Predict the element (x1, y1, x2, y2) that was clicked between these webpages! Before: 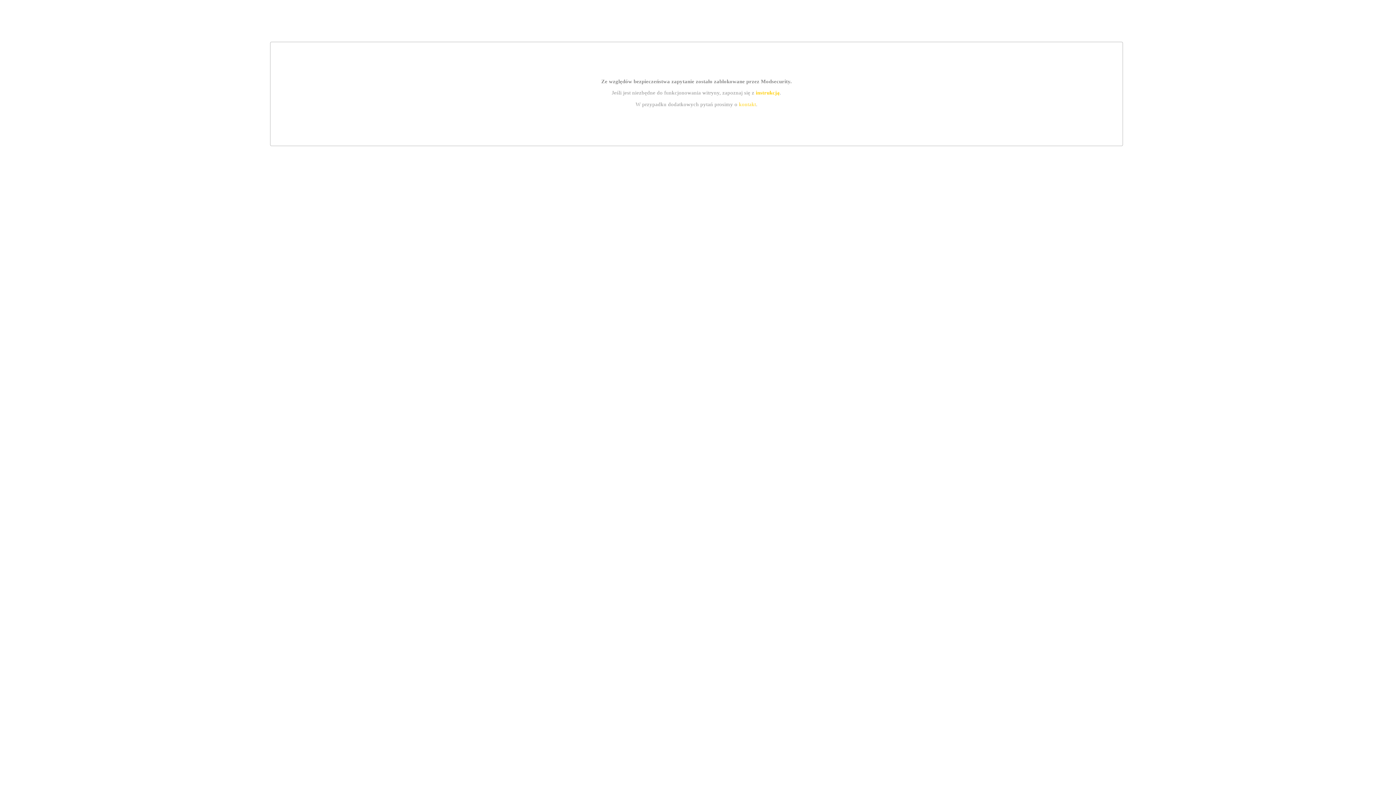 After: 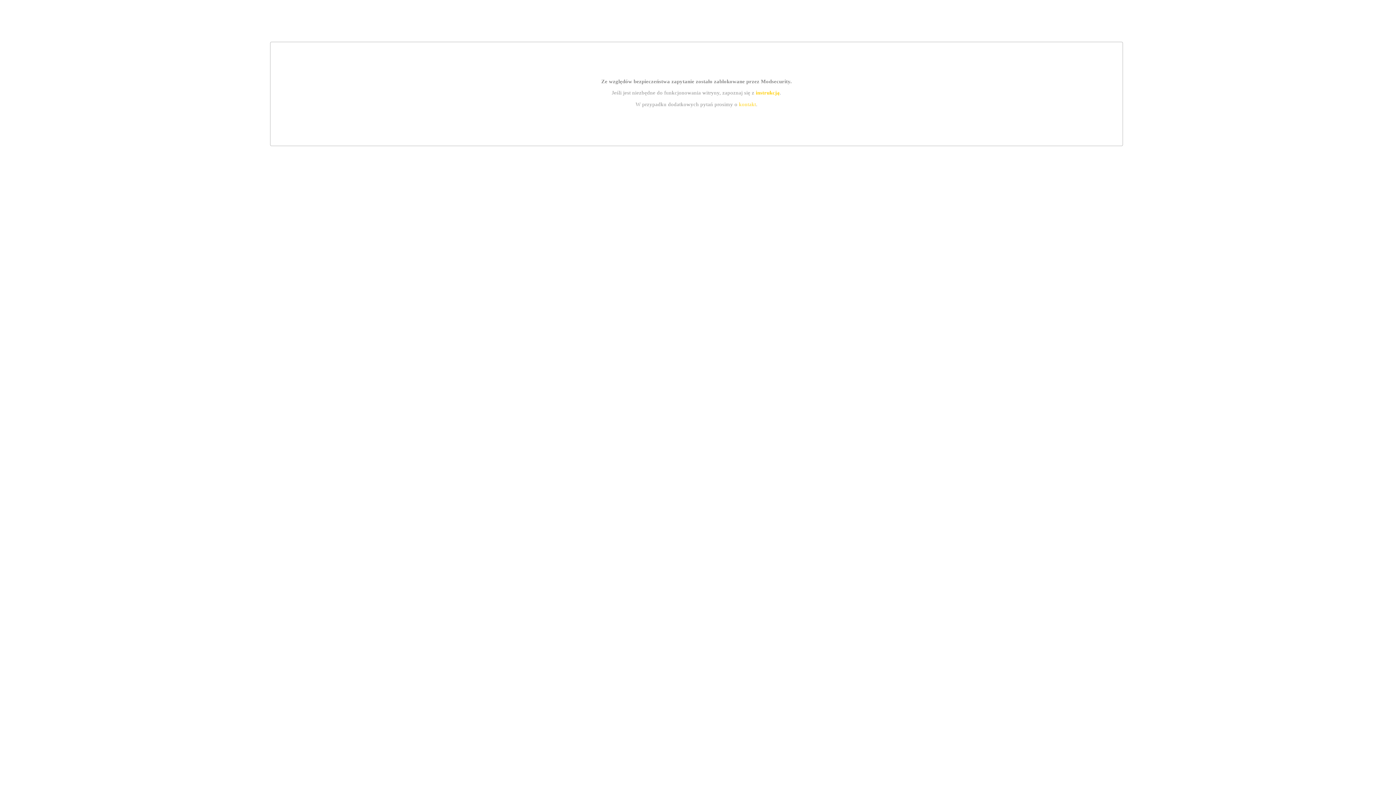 Action: label: kontakt bbox: (739, 101, 756, 107)